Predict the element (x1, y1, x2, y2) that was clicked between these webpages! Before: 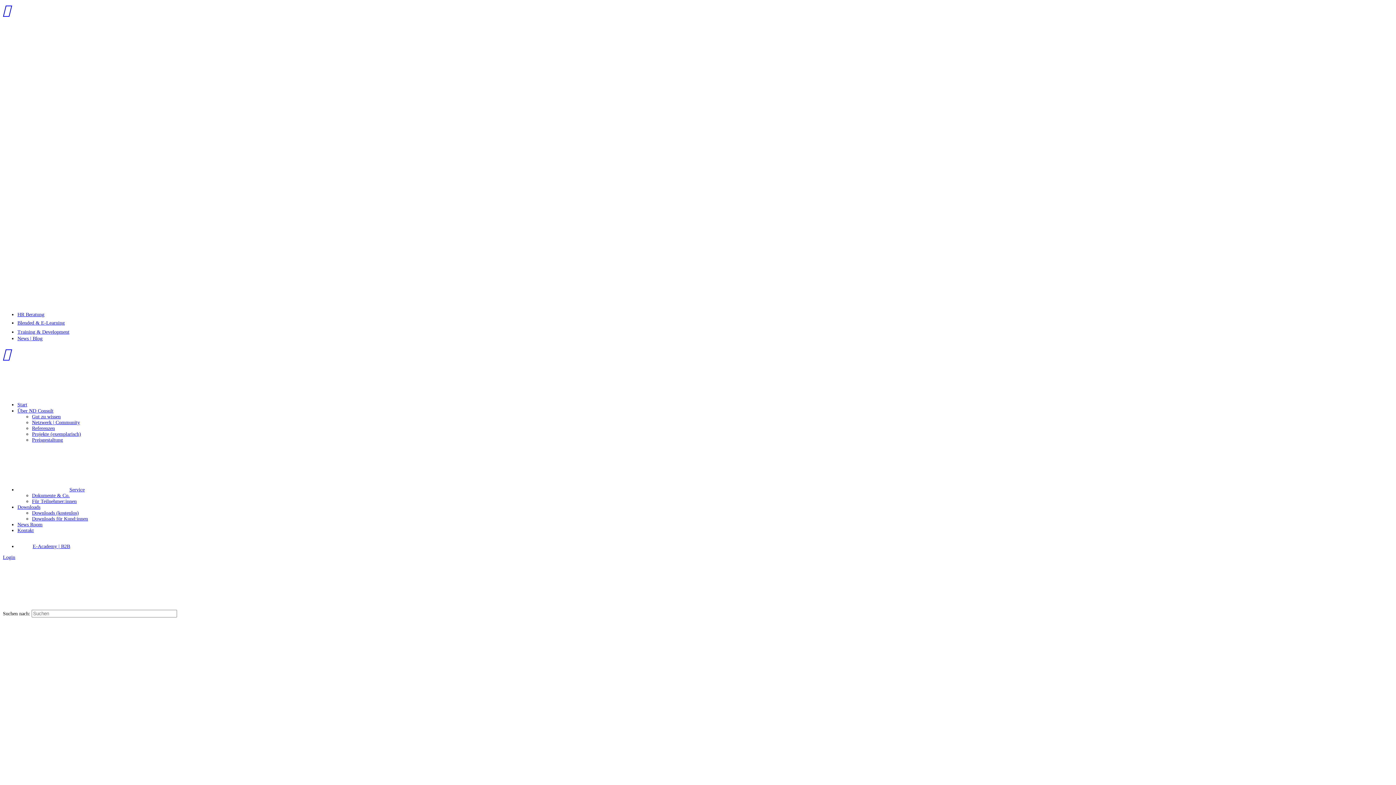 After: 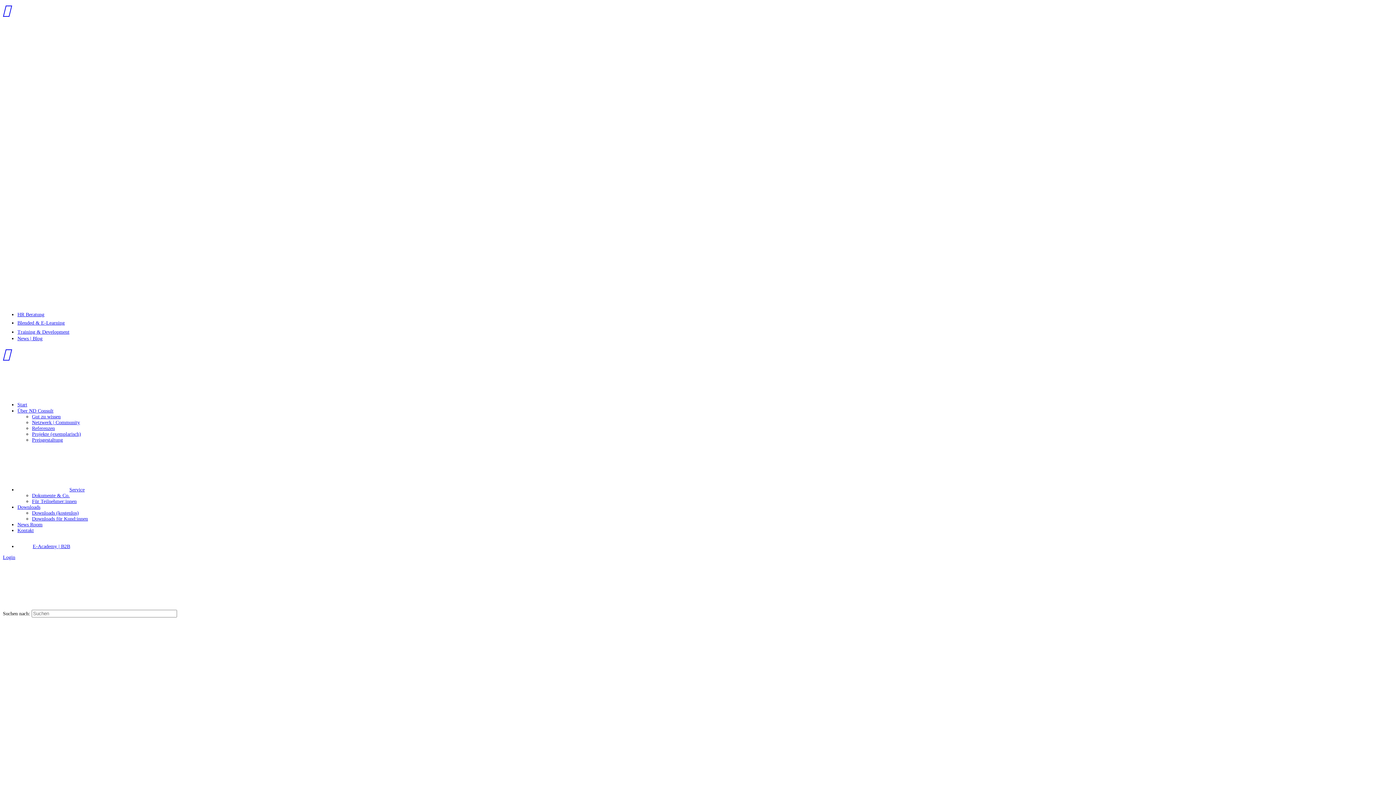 Action: bbox: (2, 354, 10, 359)